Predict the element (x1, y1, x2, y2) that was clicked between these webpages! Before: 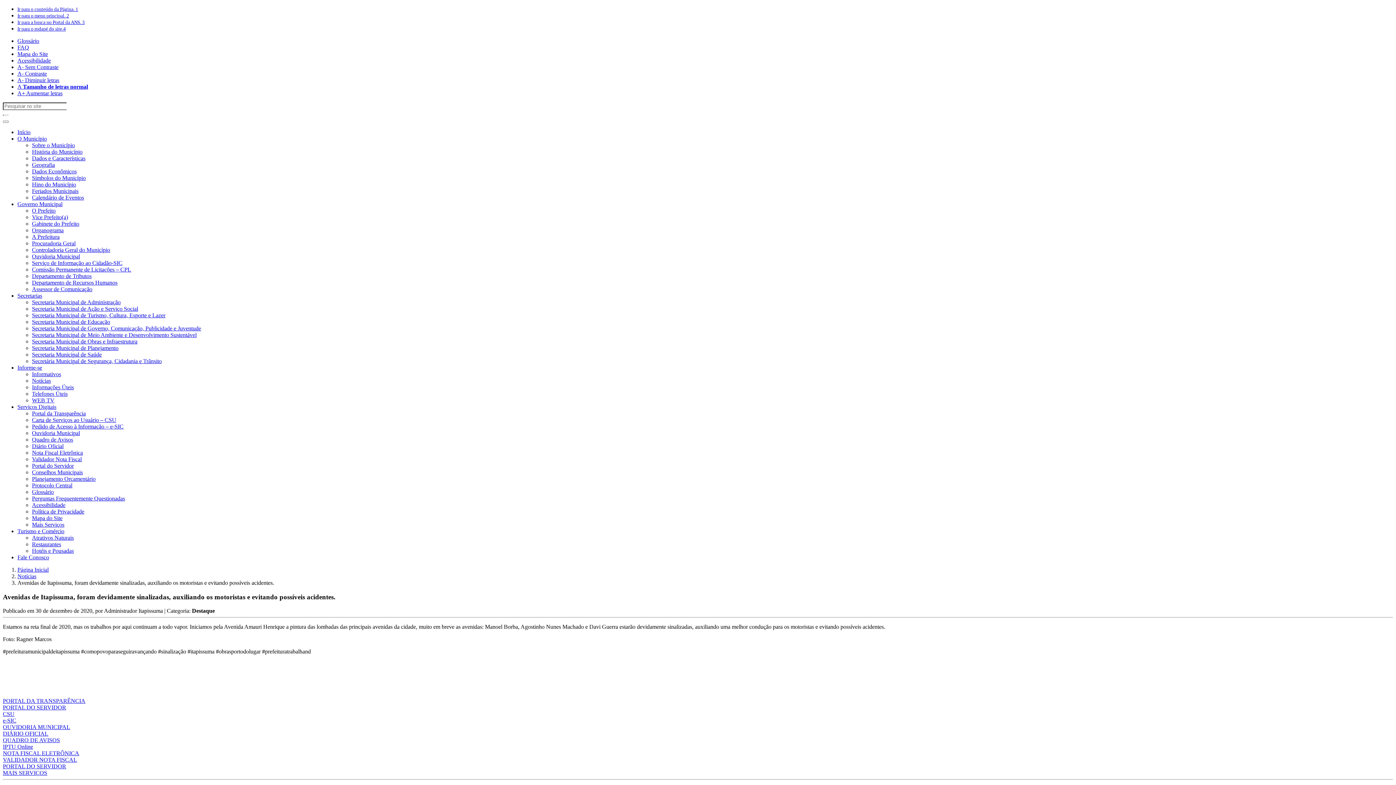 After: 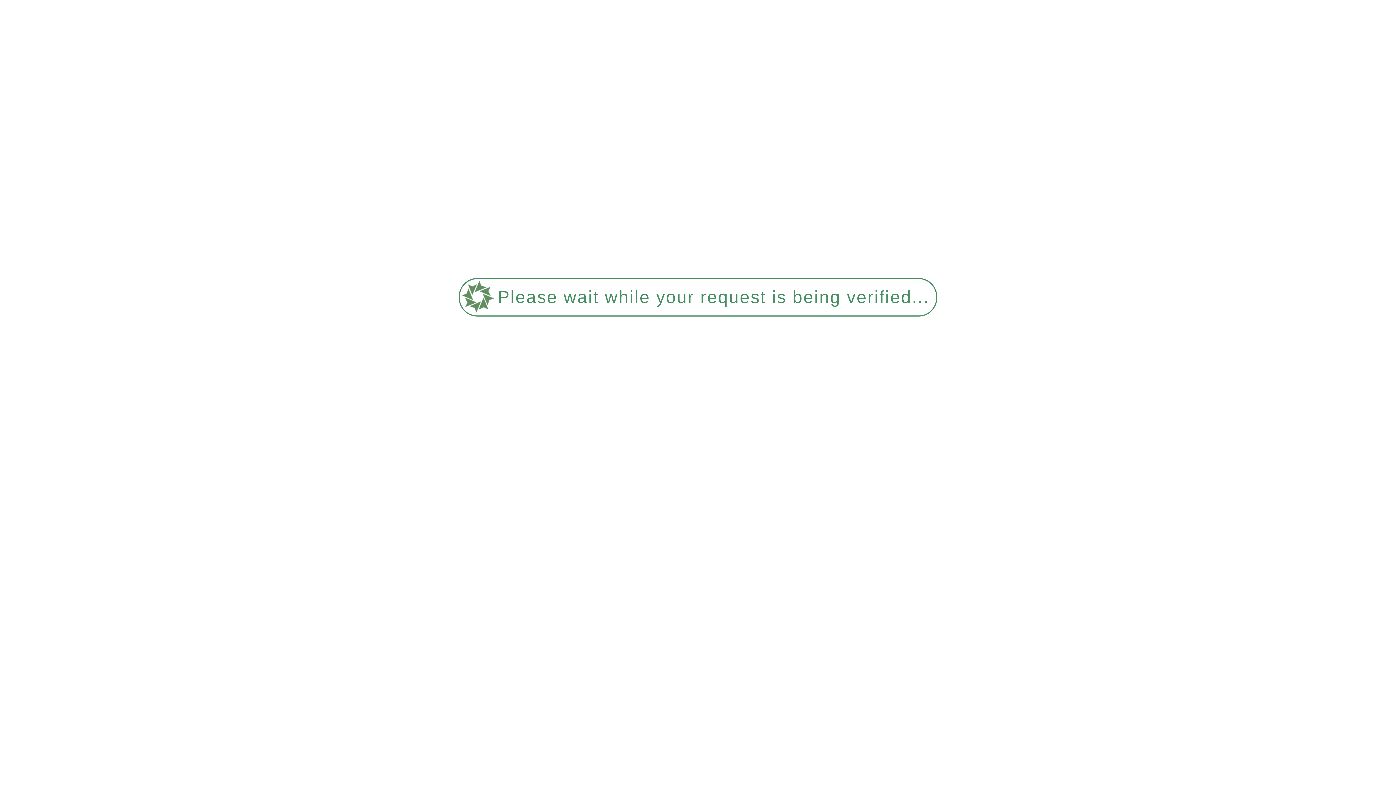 Action: label: Mais Serviços bbox: (32, 521, 64, 528)